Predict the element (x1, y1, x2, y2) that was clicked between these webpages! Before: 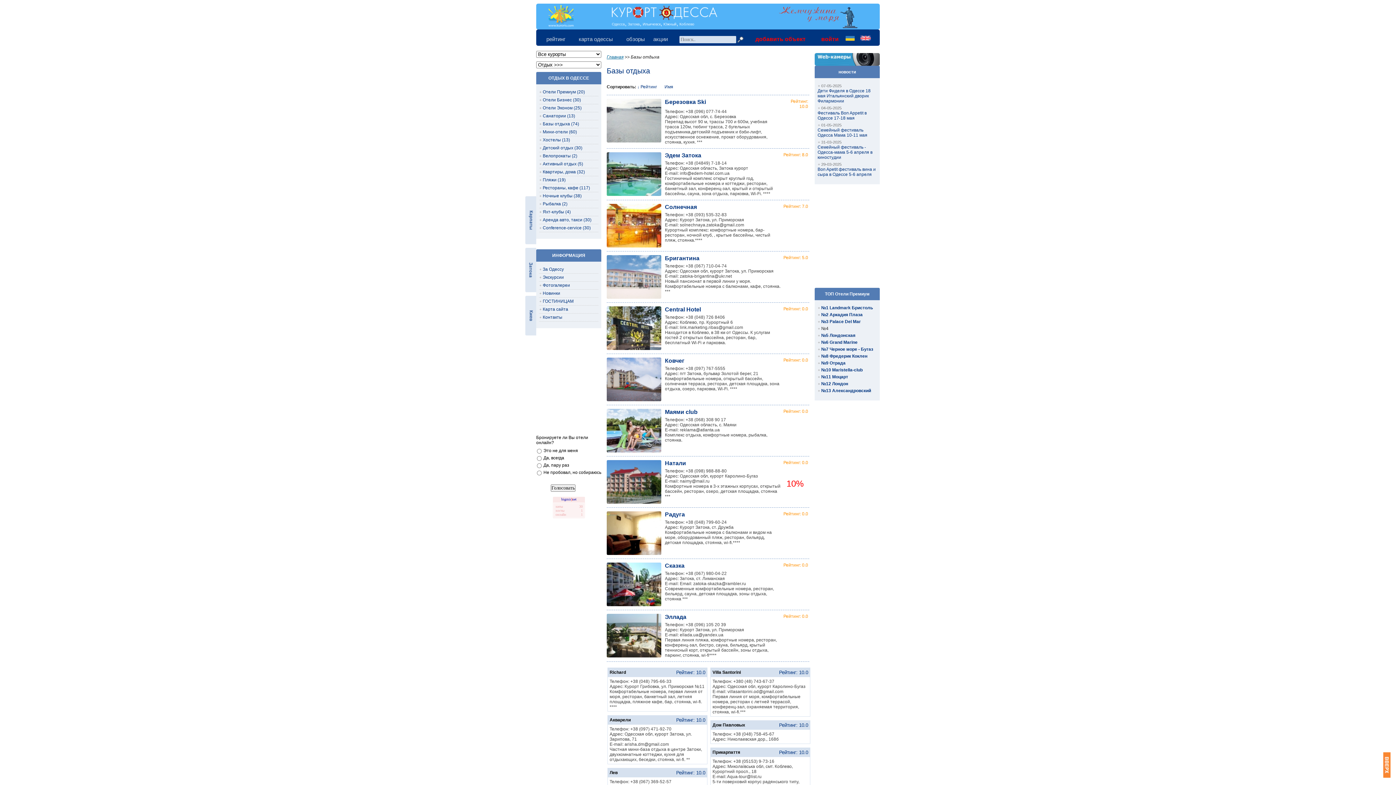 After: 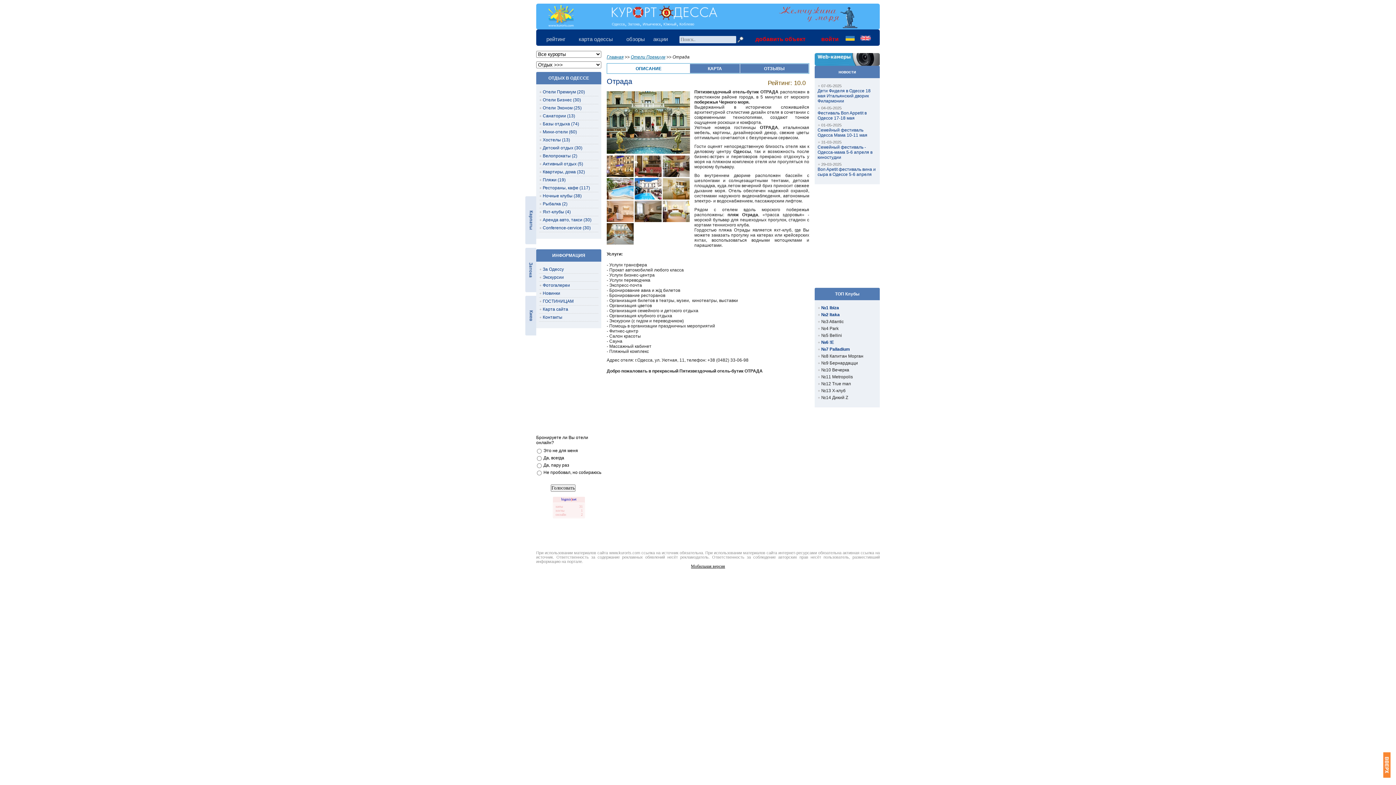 Action: label: №9 Отрада bbox: (817, 360, 845, 365)